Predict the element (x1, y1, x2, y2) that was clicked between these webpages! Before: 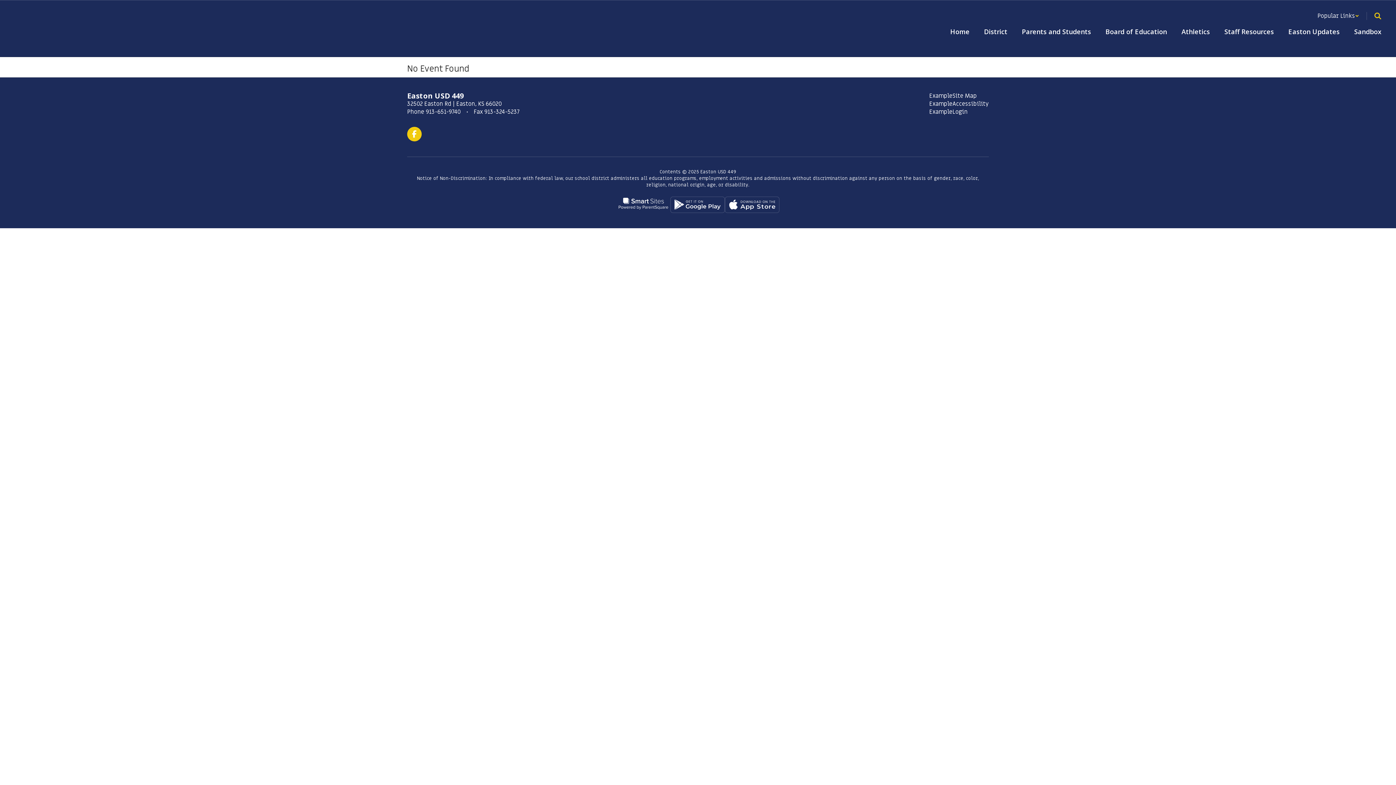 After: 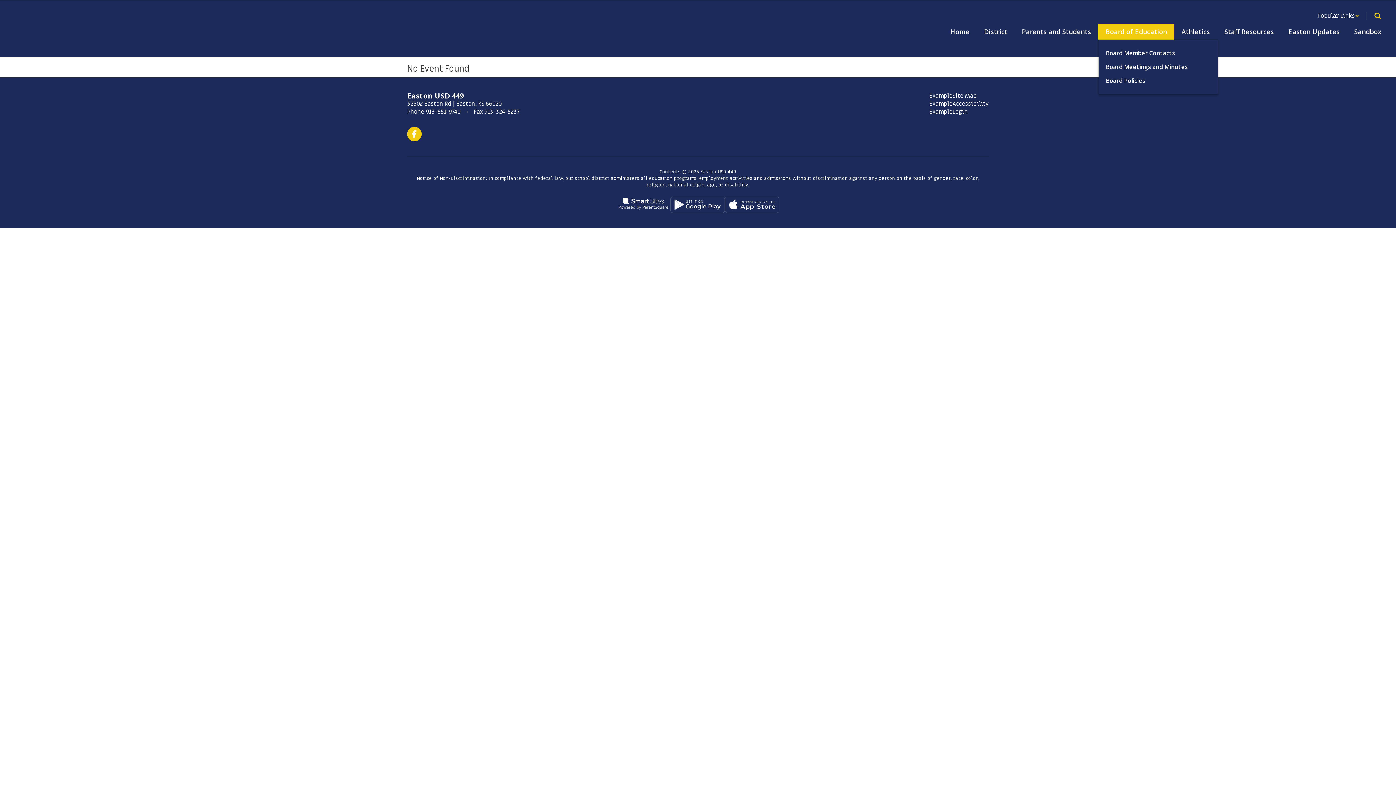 Action: label: Board of Education bbox: (1098, 23, 1174, 39)